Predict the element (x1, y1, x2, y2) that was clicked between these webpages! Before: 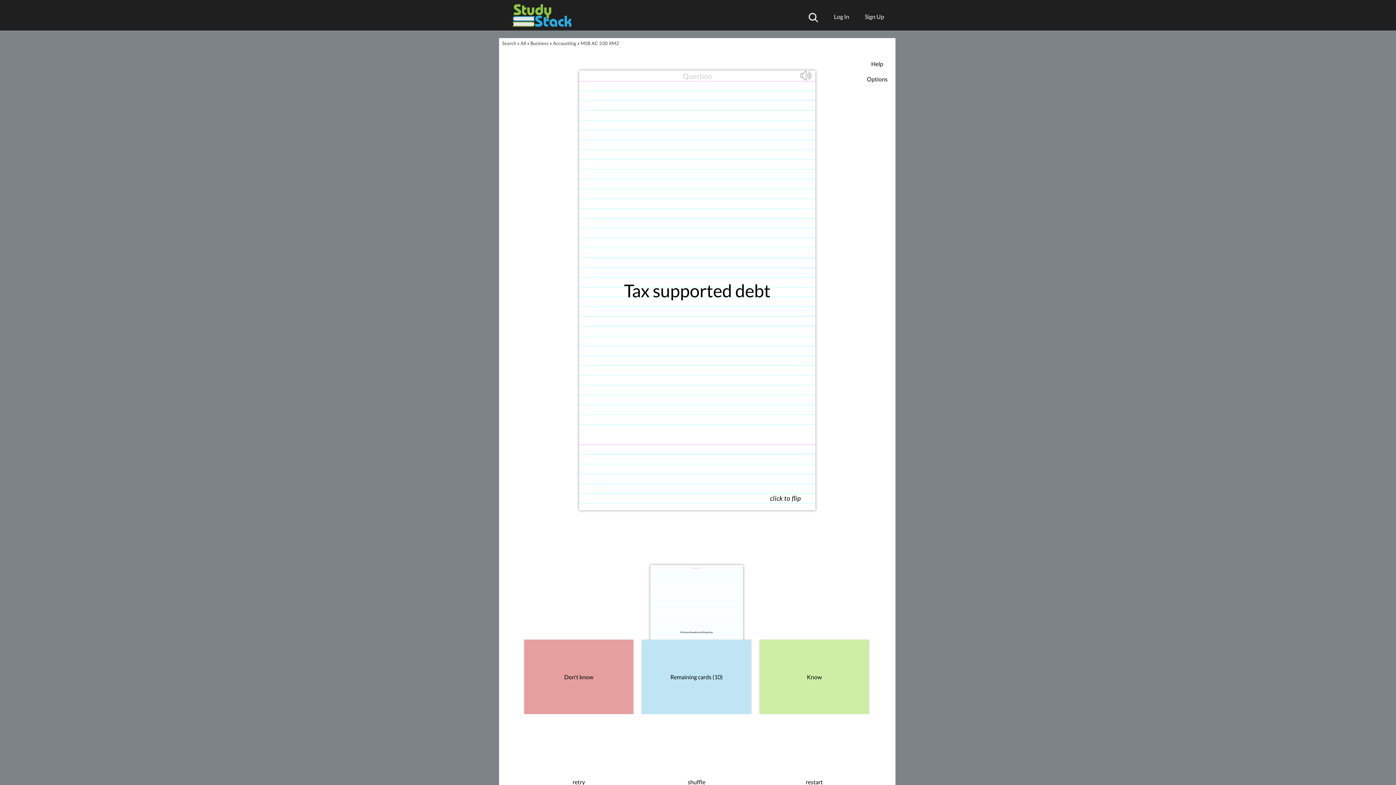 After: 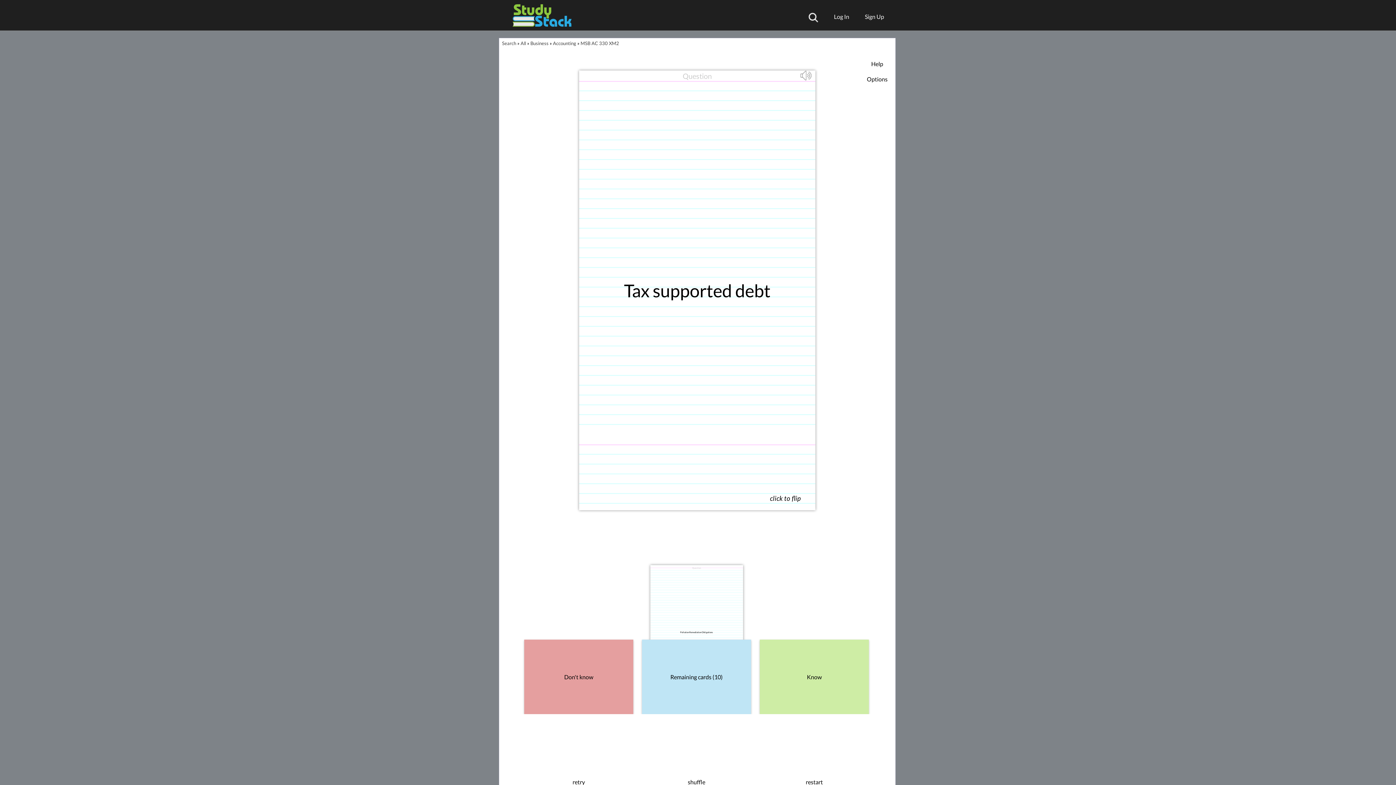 Action: label: MSB AC 330 XM2 bbox: (580, 40, 619, 46)